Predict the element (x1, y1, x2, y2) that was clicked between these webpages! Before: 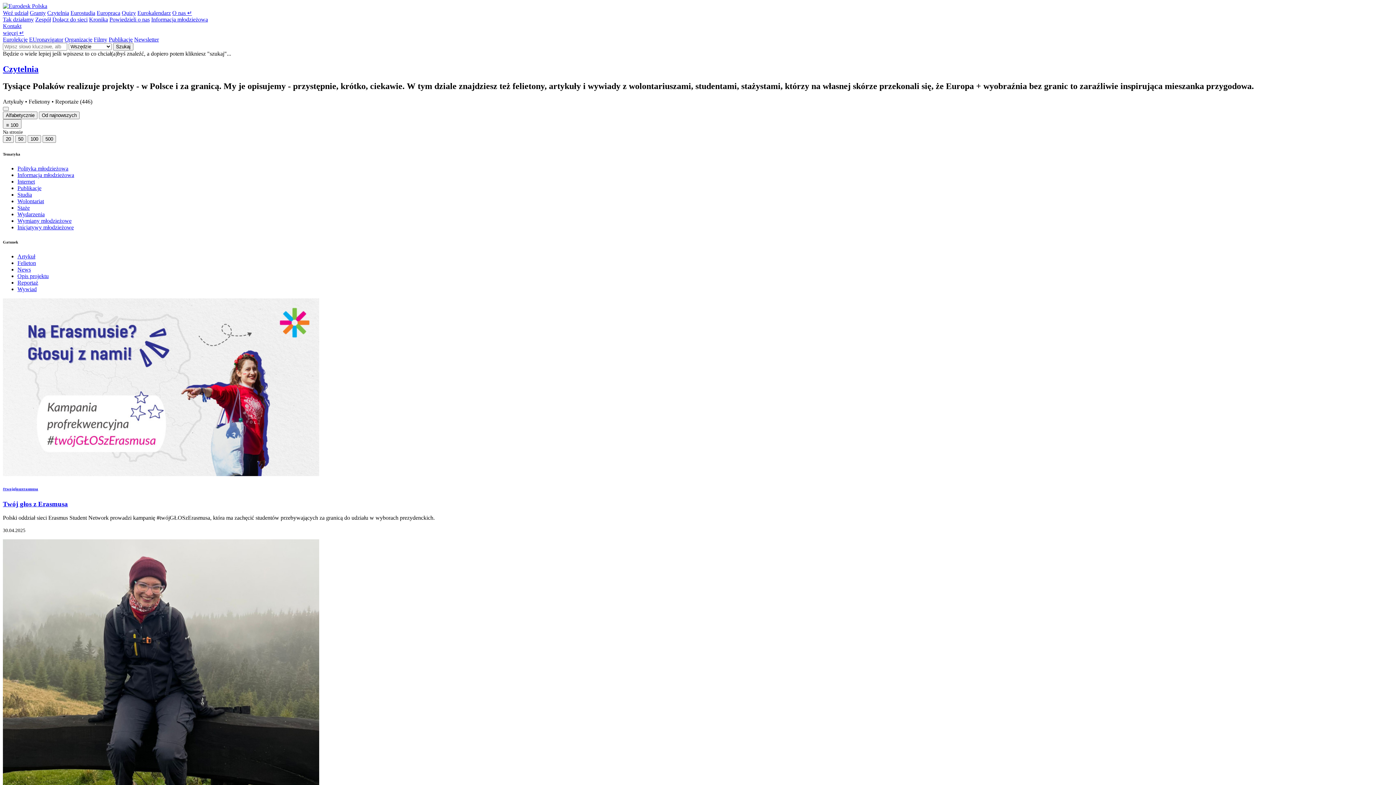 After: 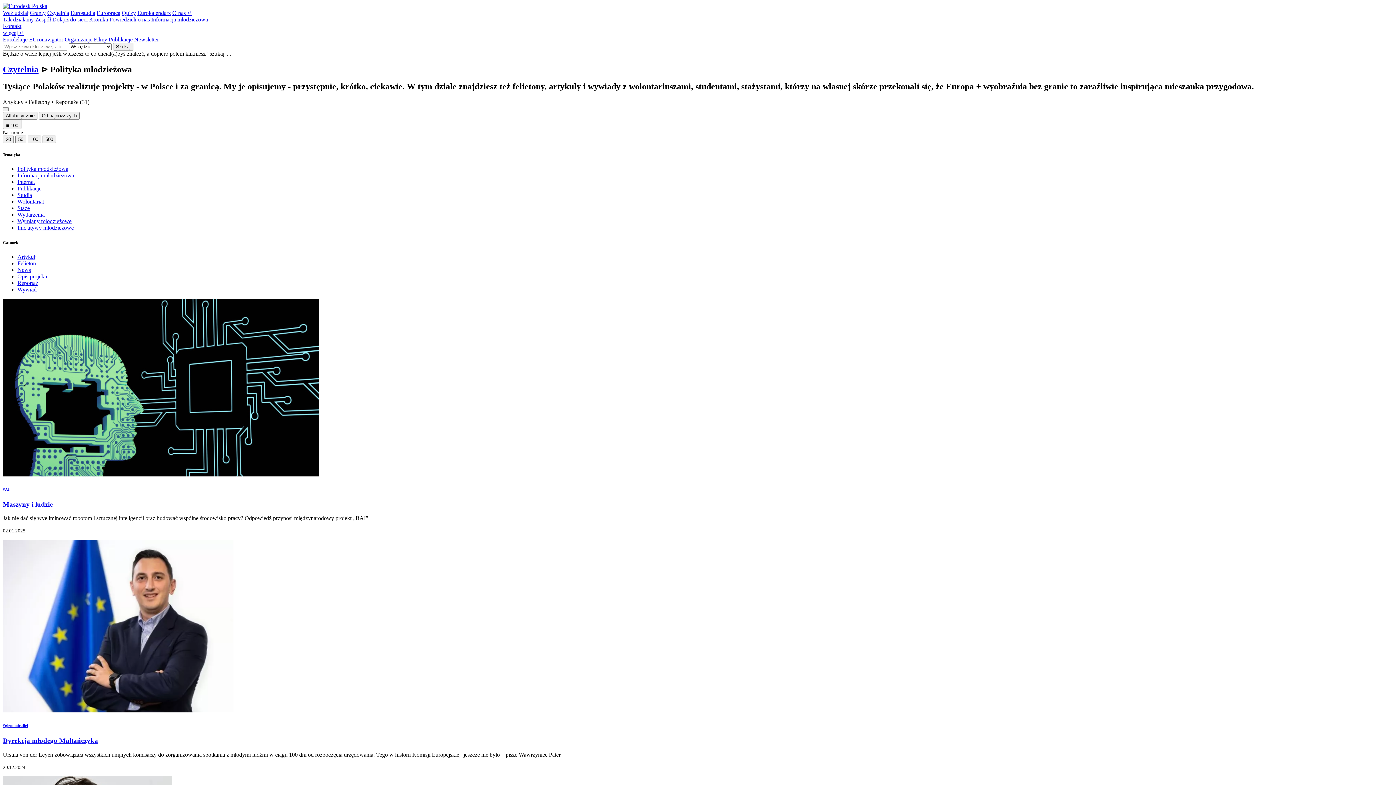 Action: label: Polityka młodzieżowa bbox: (17, 165, 68, 171)